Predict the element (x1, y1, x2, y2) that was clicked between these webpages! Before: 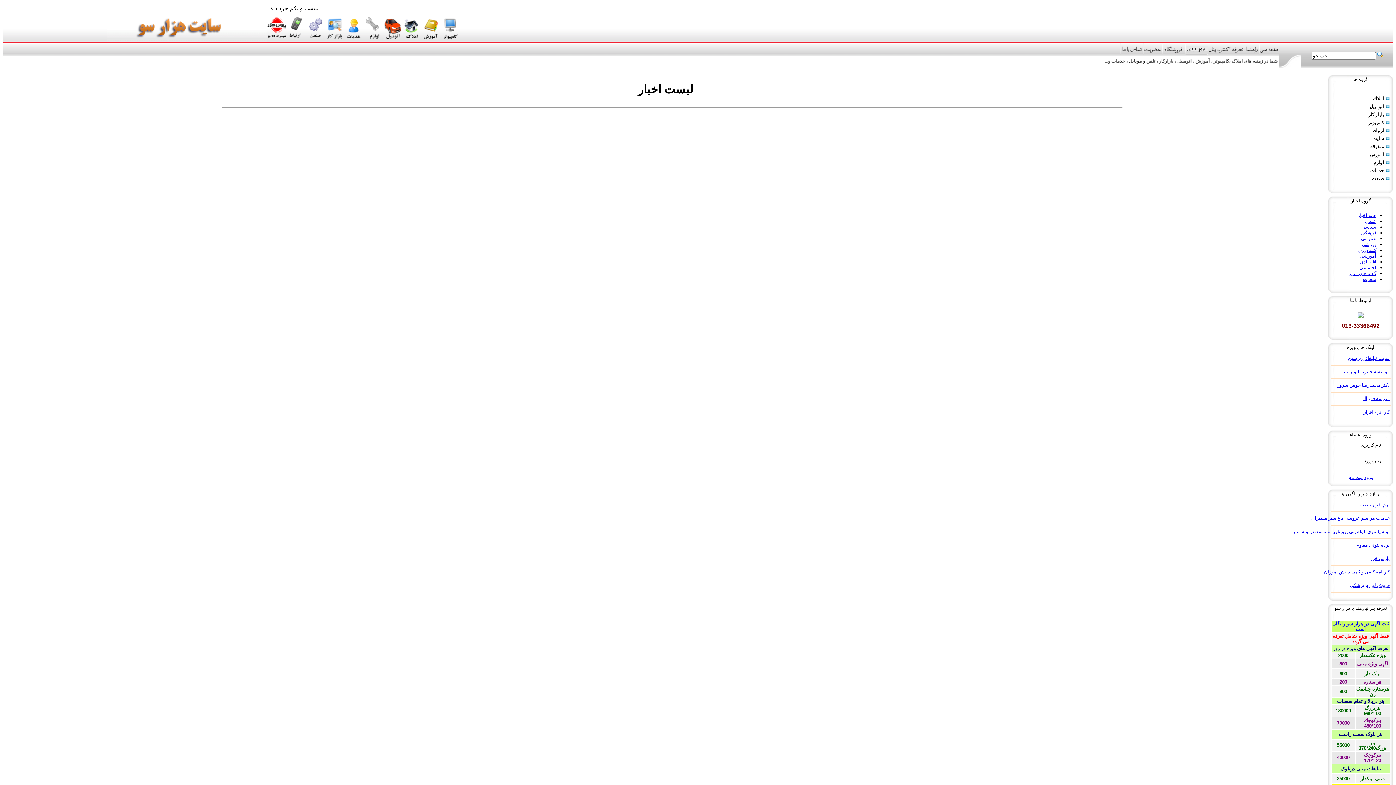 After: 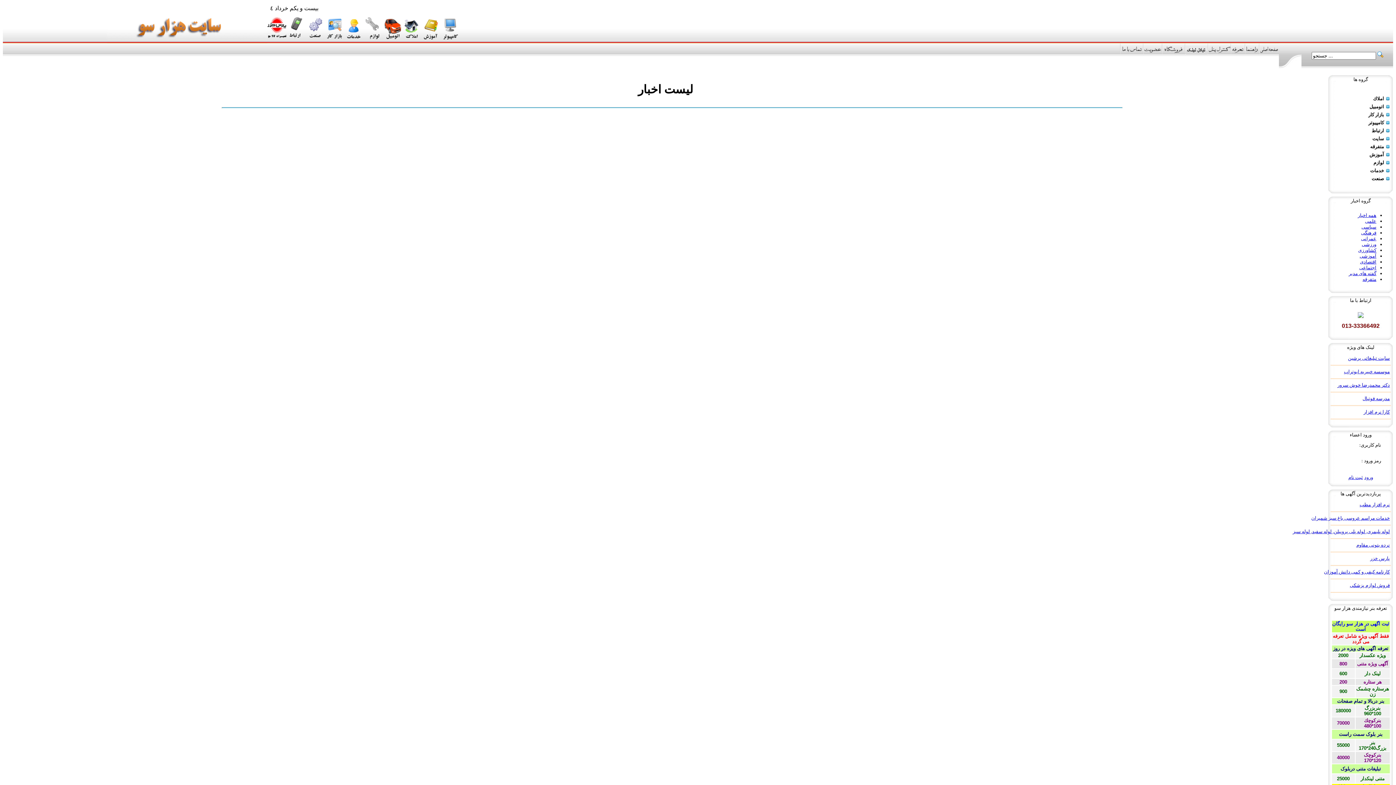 Action: label: پارس خزر bbox: (1370, 556, 1390, 561)